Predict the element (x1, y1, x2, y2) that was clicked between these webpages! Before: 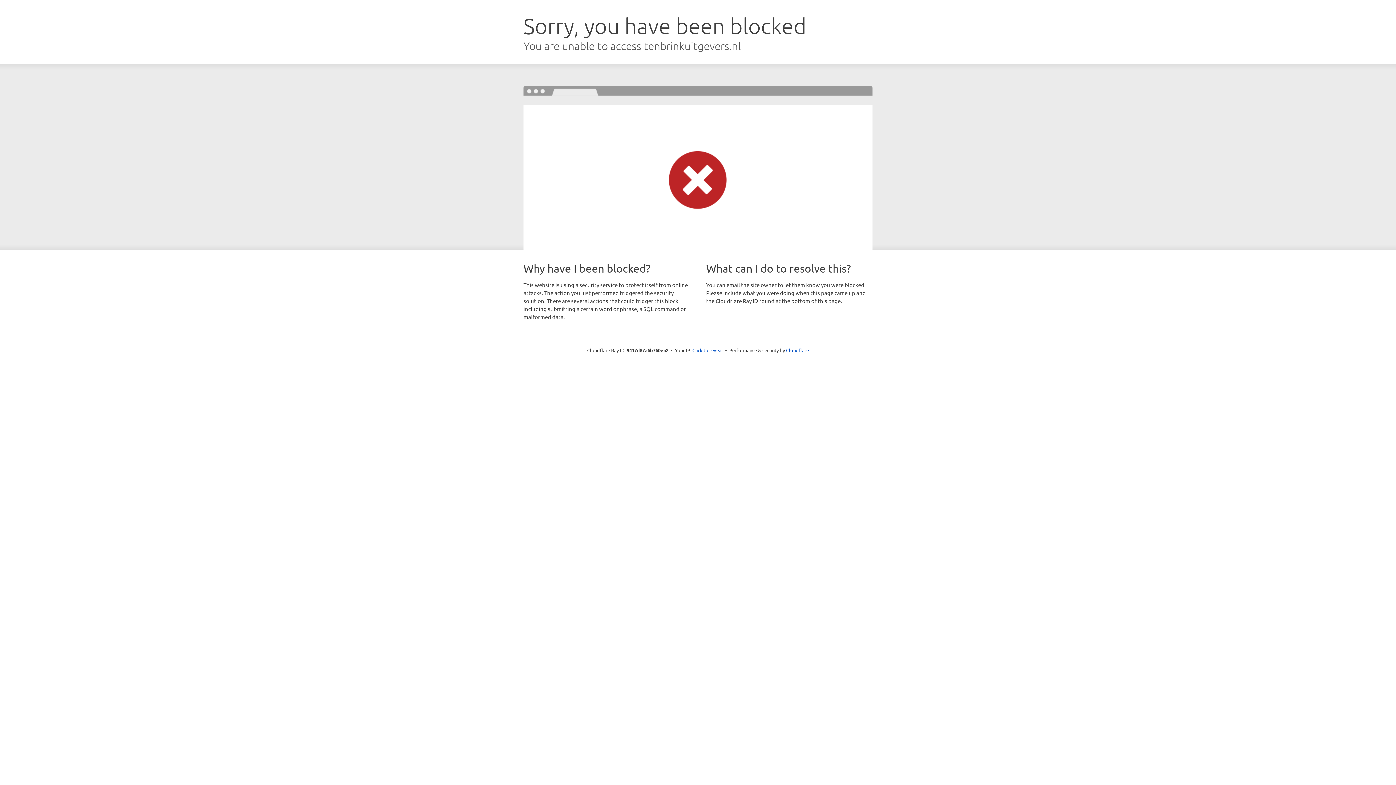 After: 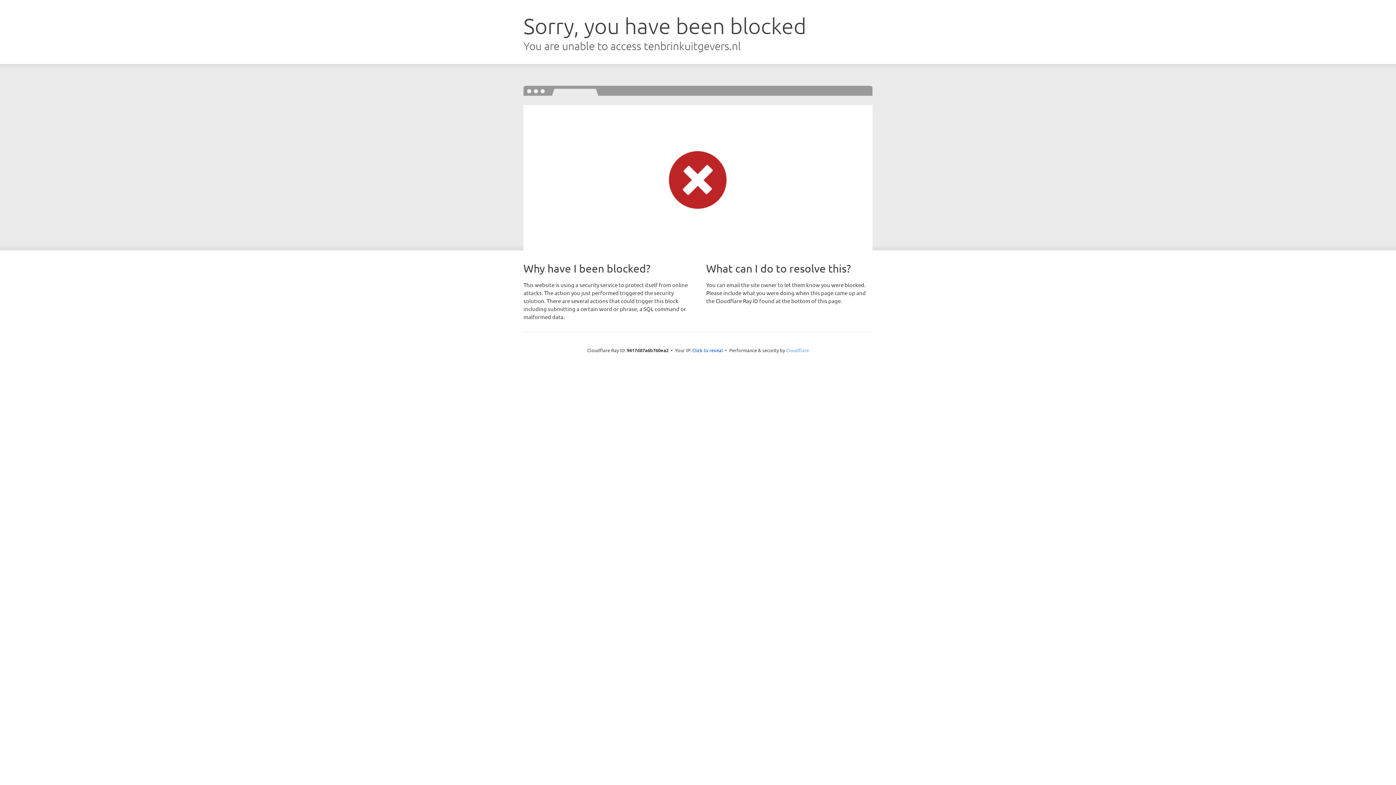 Action: label: Cloudflare bbox: (786, 347, 809, 353)